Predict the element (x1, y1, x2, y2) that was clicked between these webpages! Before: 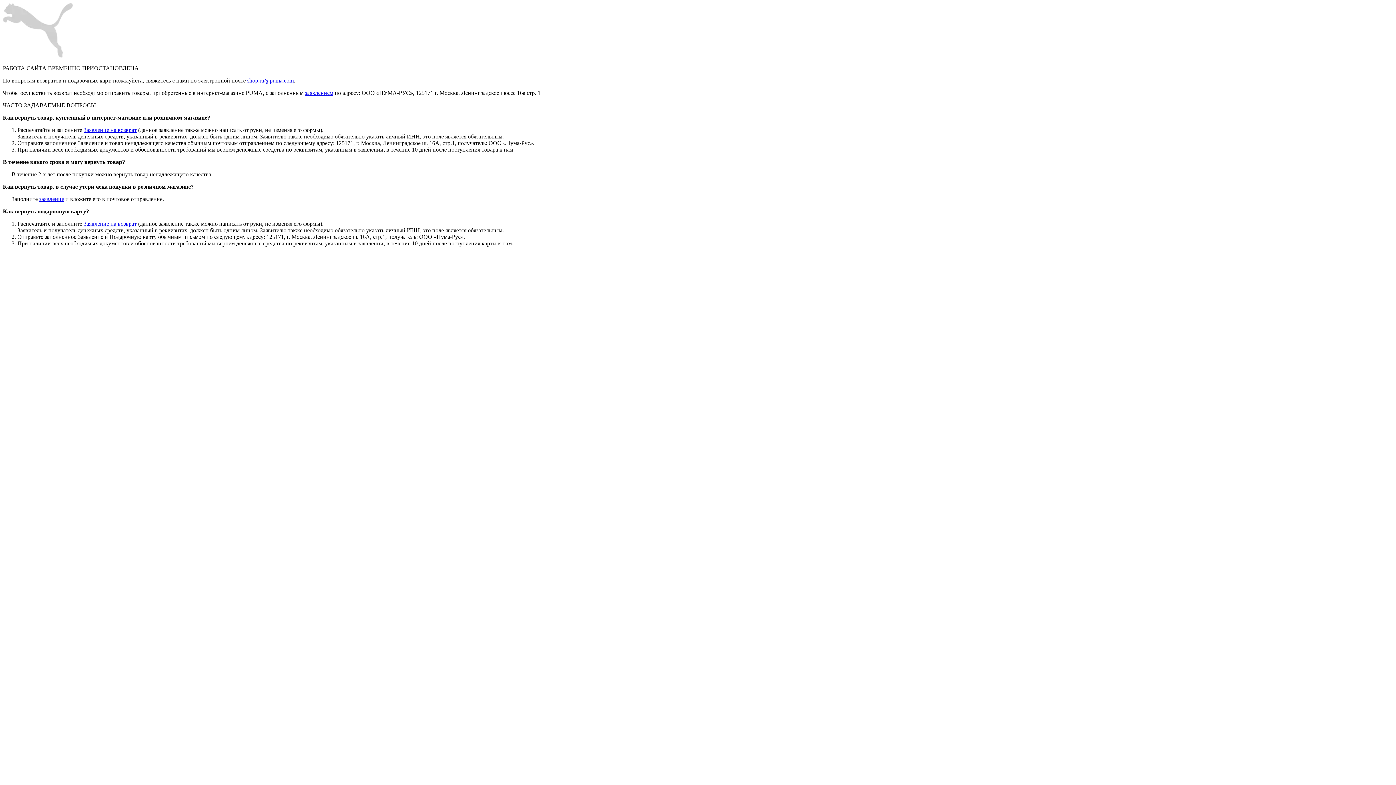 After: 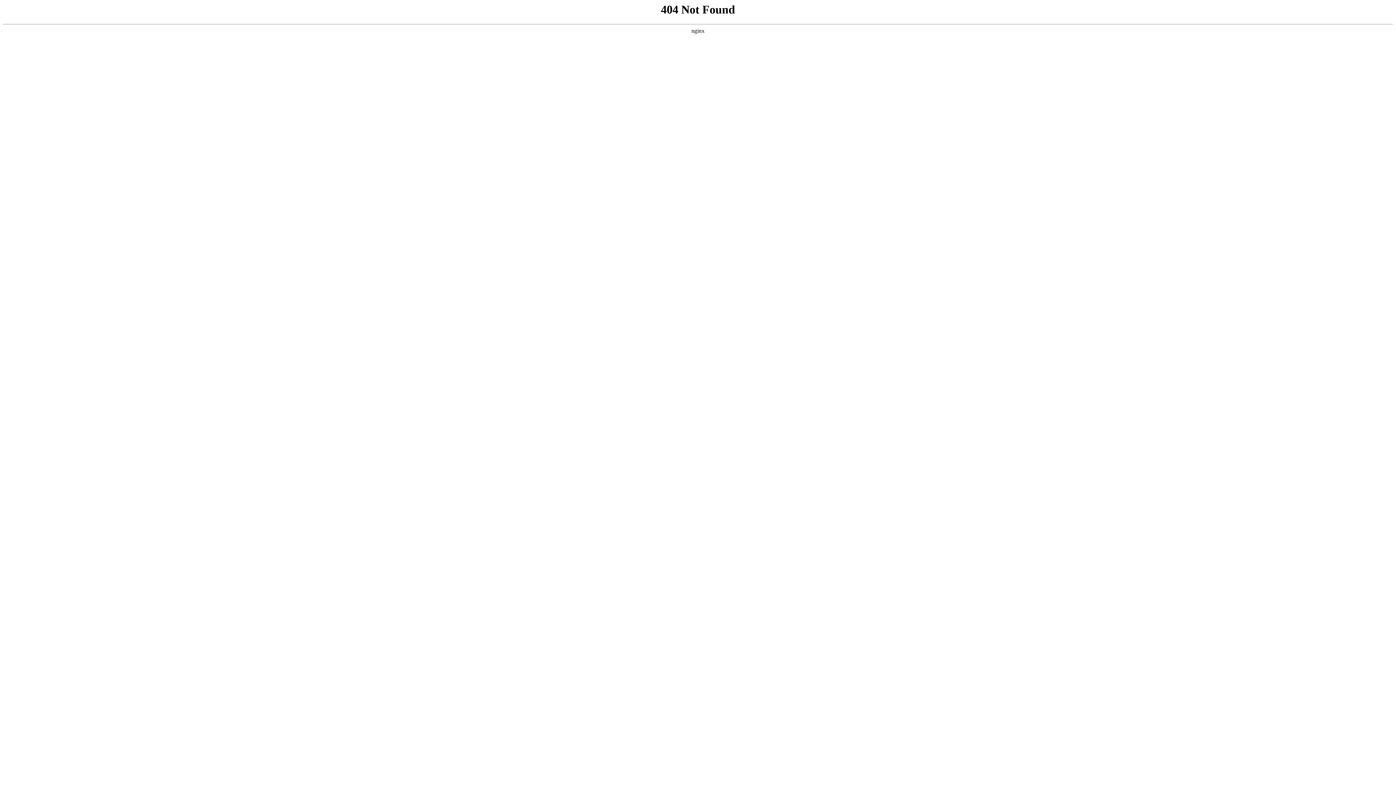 Action: label: заявлением bbox: (305, 89, 333, 96)